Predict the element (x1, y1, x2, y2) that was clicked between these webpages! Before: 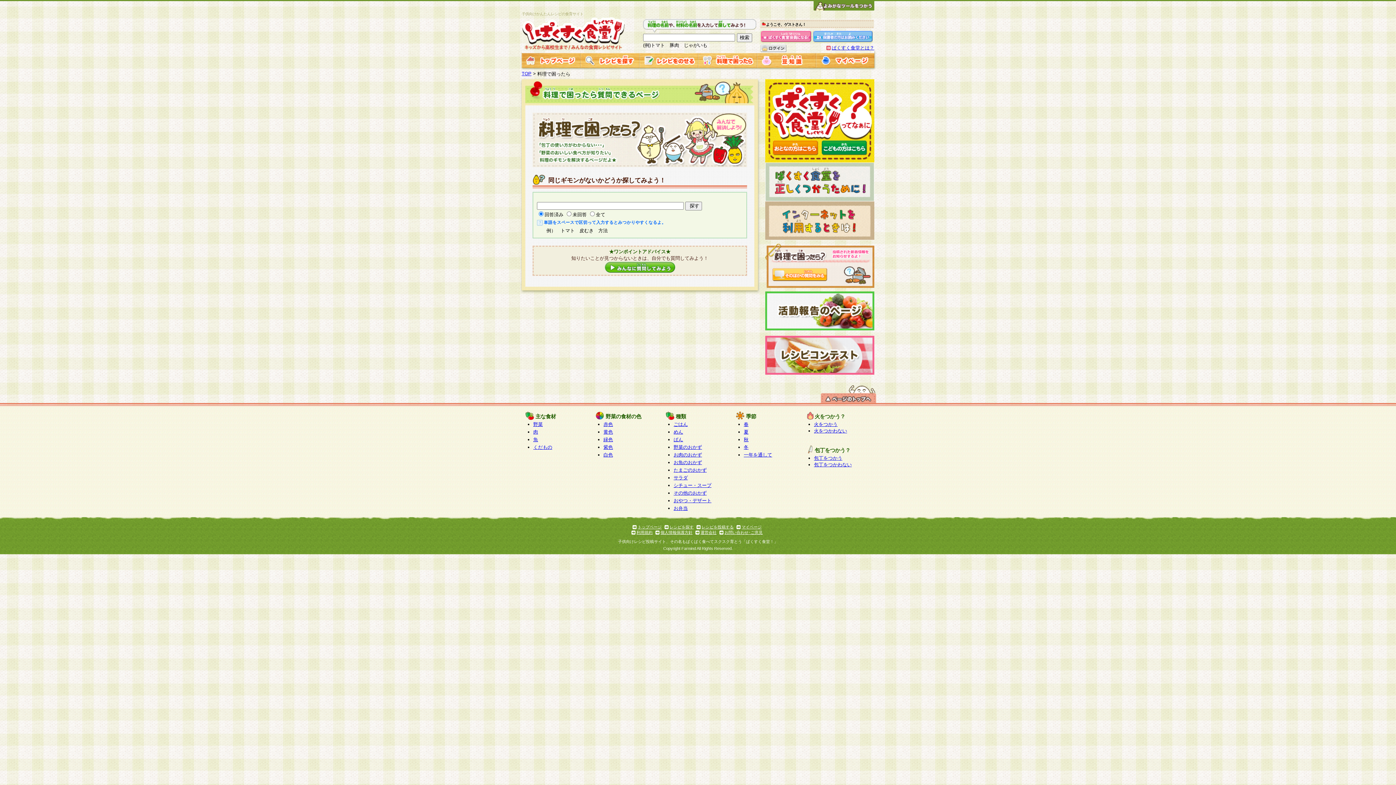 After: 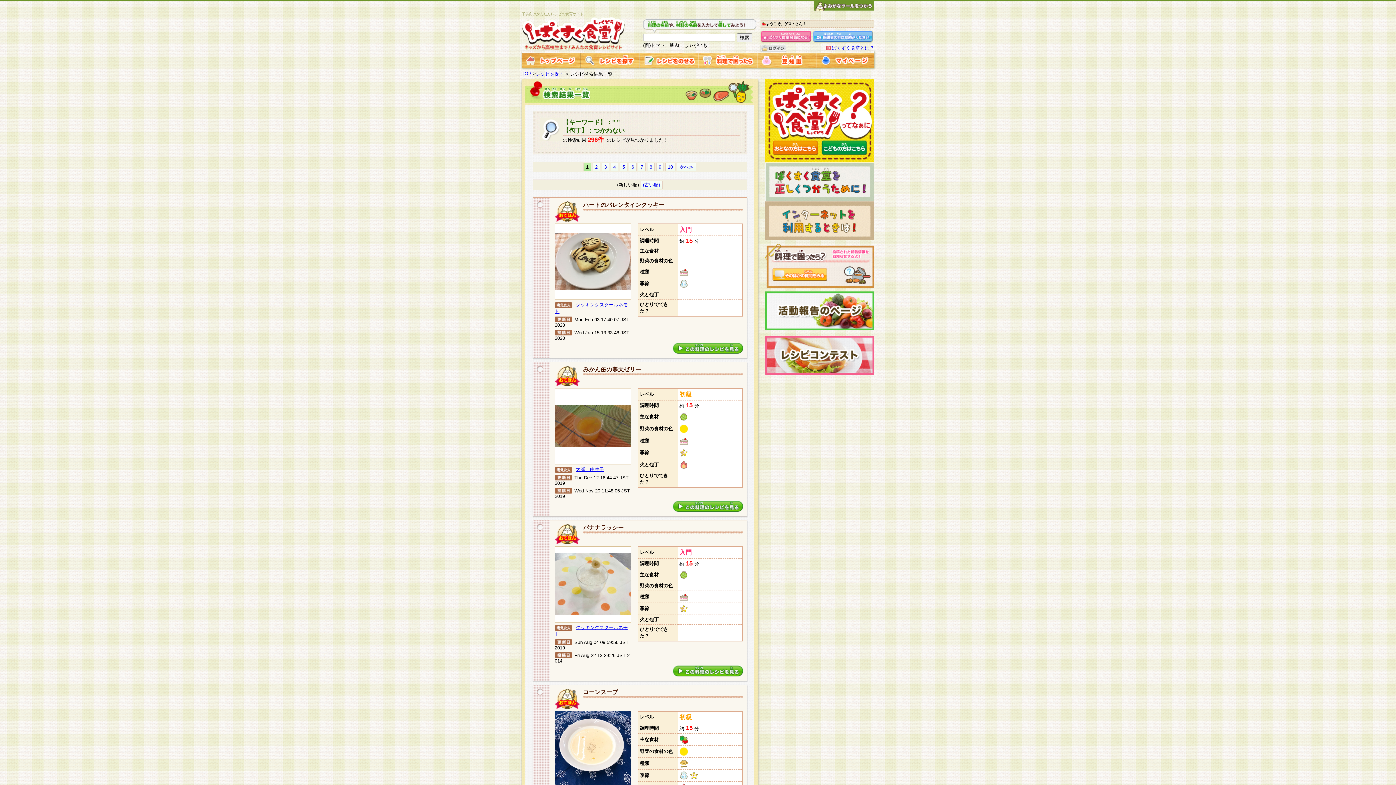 Action: bbox: (814, 462, 852, 467) label: 包丁をつかわない